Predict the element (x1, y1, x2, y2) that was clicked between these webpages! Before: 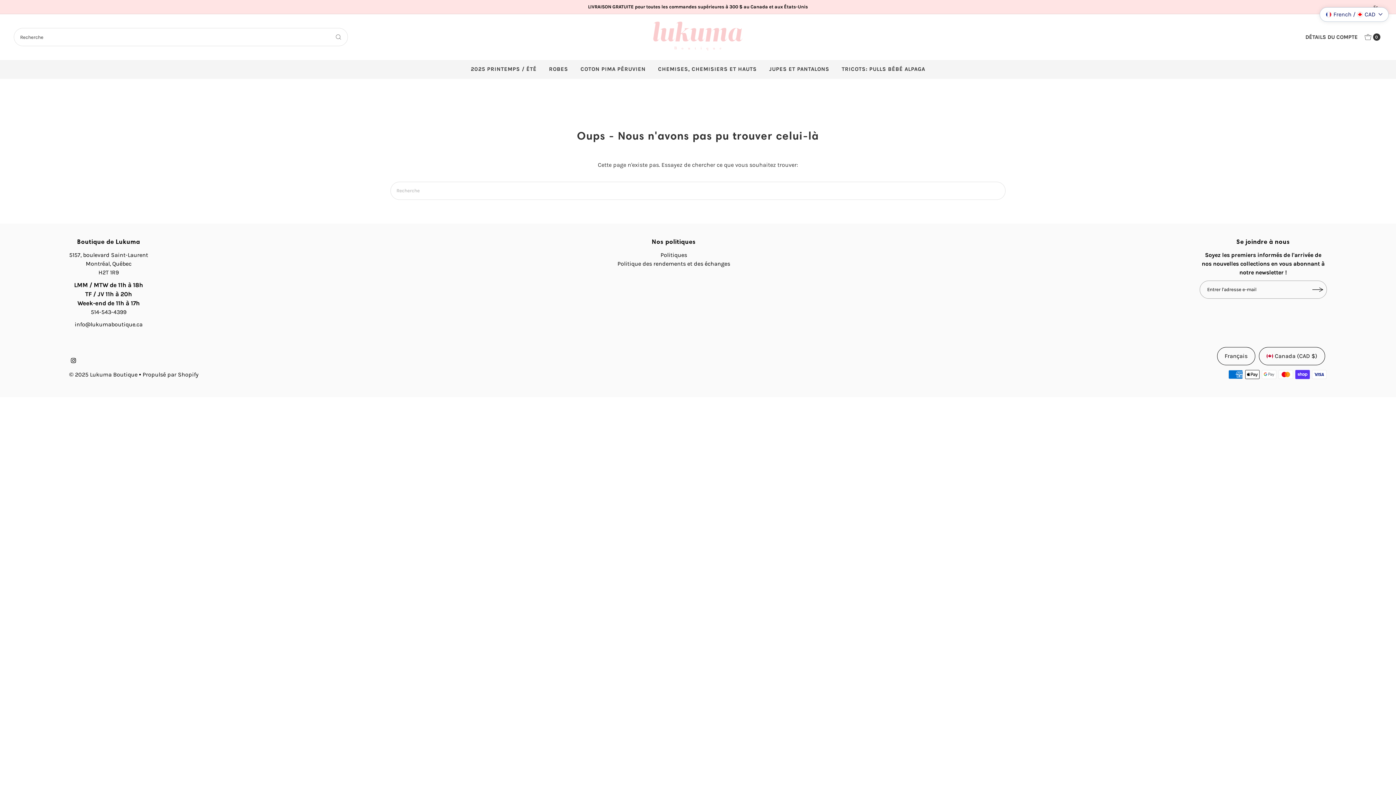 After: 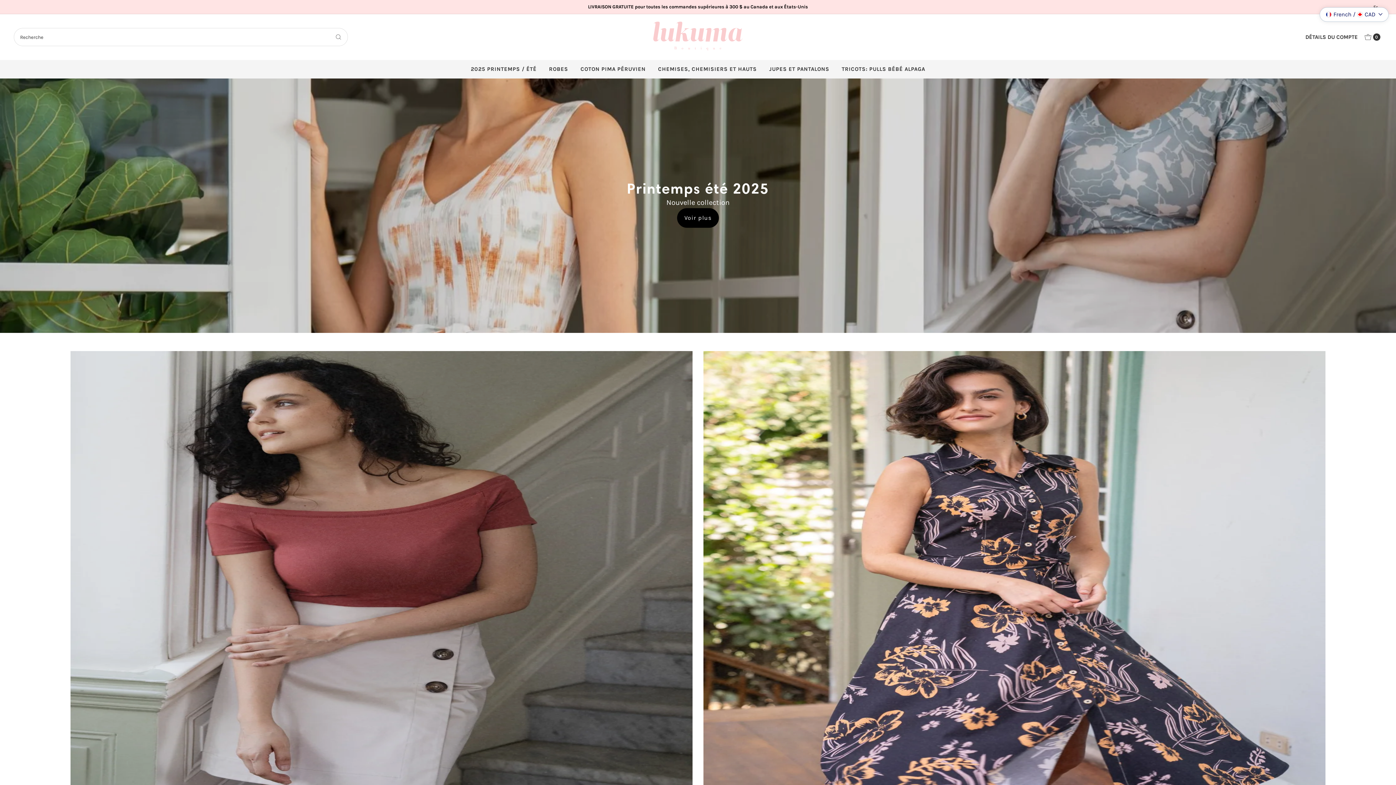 Action: bbox: (653, 21, 742, 50)